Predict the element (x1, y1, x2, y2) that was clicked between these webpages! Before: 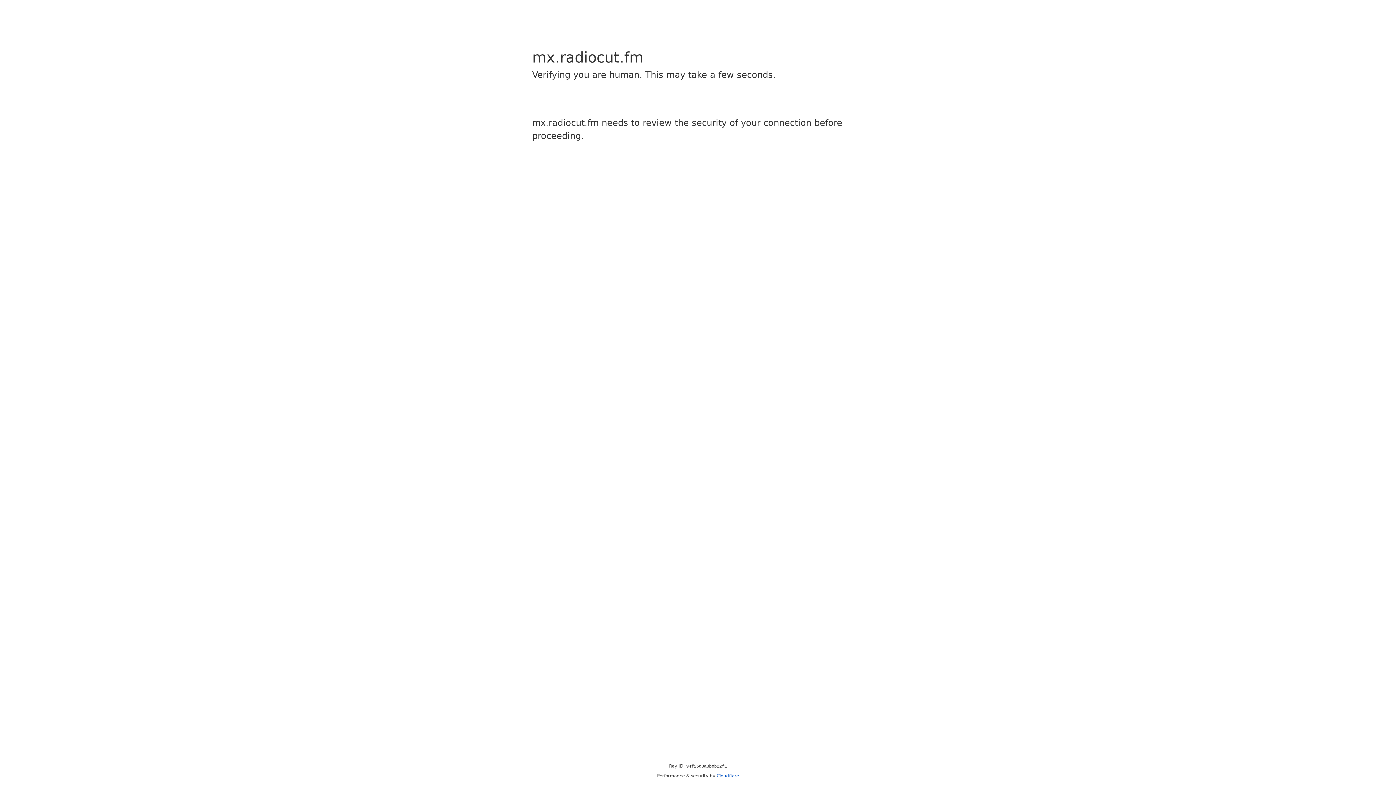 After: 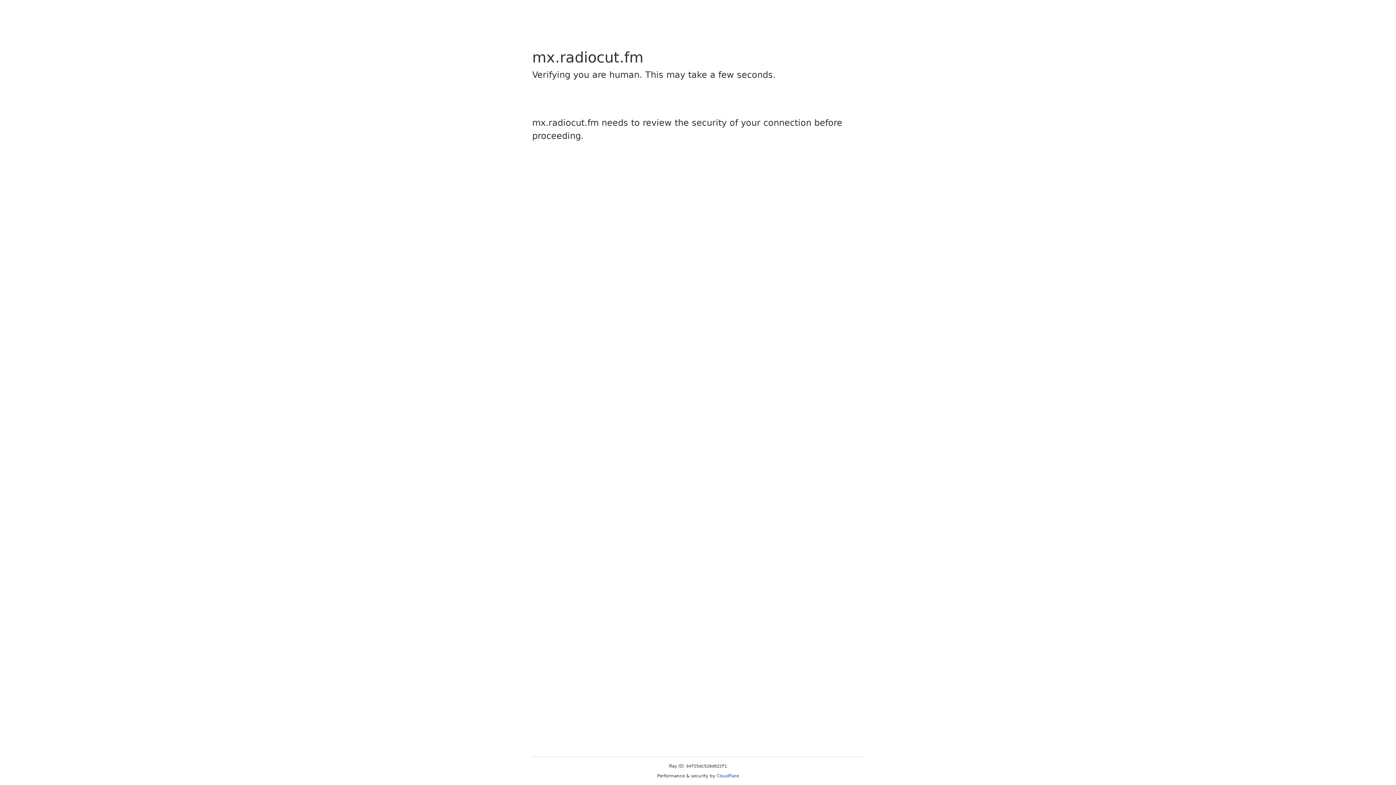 Action: bbox: (716, 773, 739, 778) label: Cloudflare